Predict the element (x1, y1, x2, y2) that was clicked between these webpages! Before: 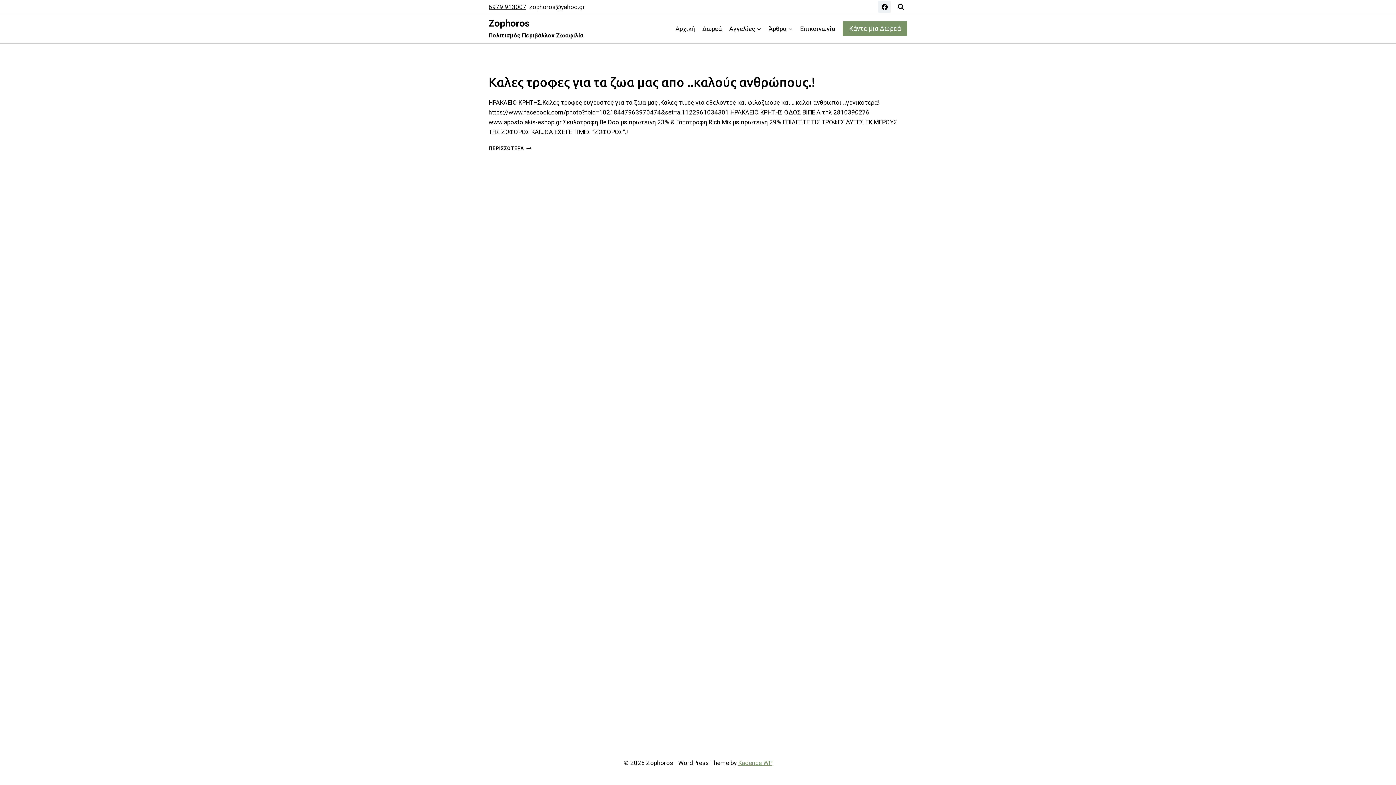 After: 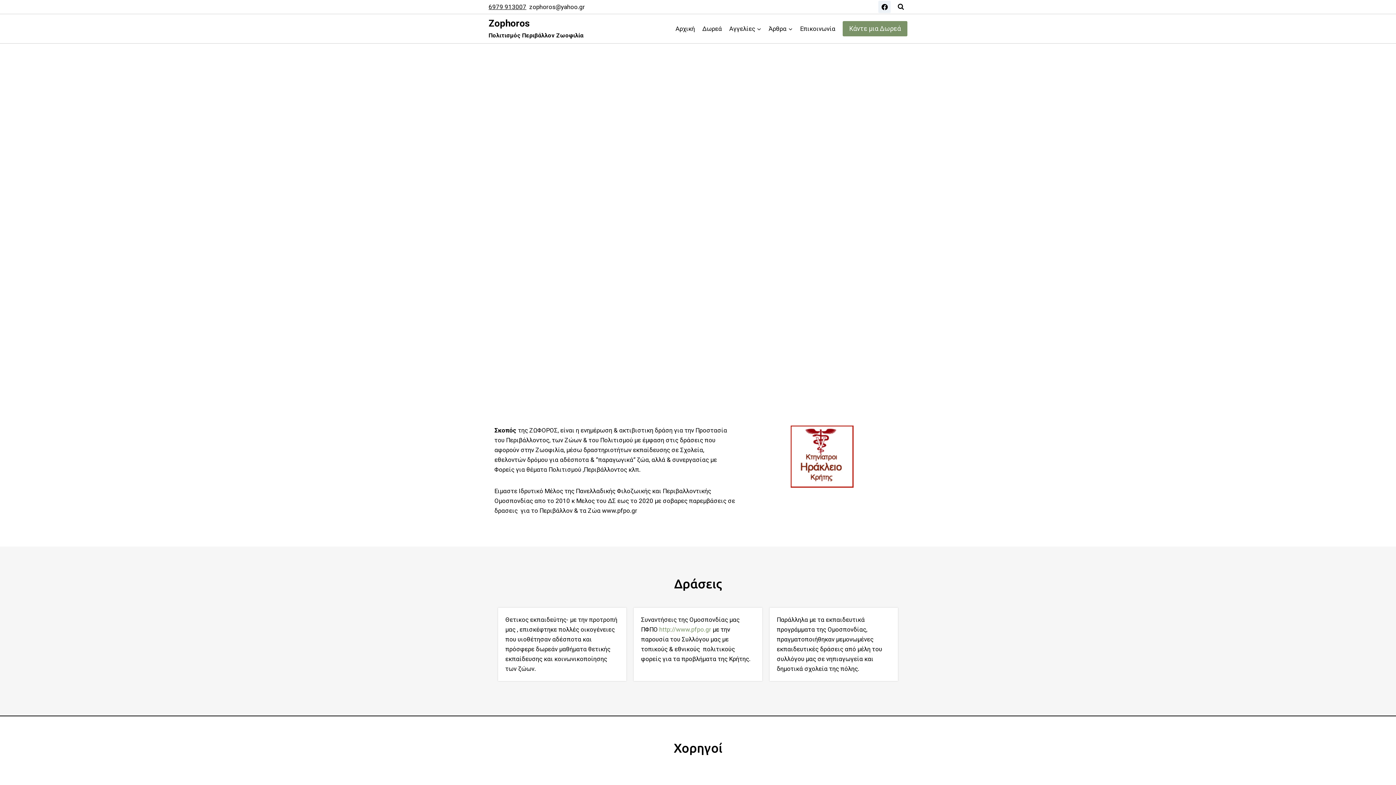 Action: label: Zophoros

Πολιτισμός Περιβάλλον Ζωοφιλία bbox: (488, 17, 583, 39)